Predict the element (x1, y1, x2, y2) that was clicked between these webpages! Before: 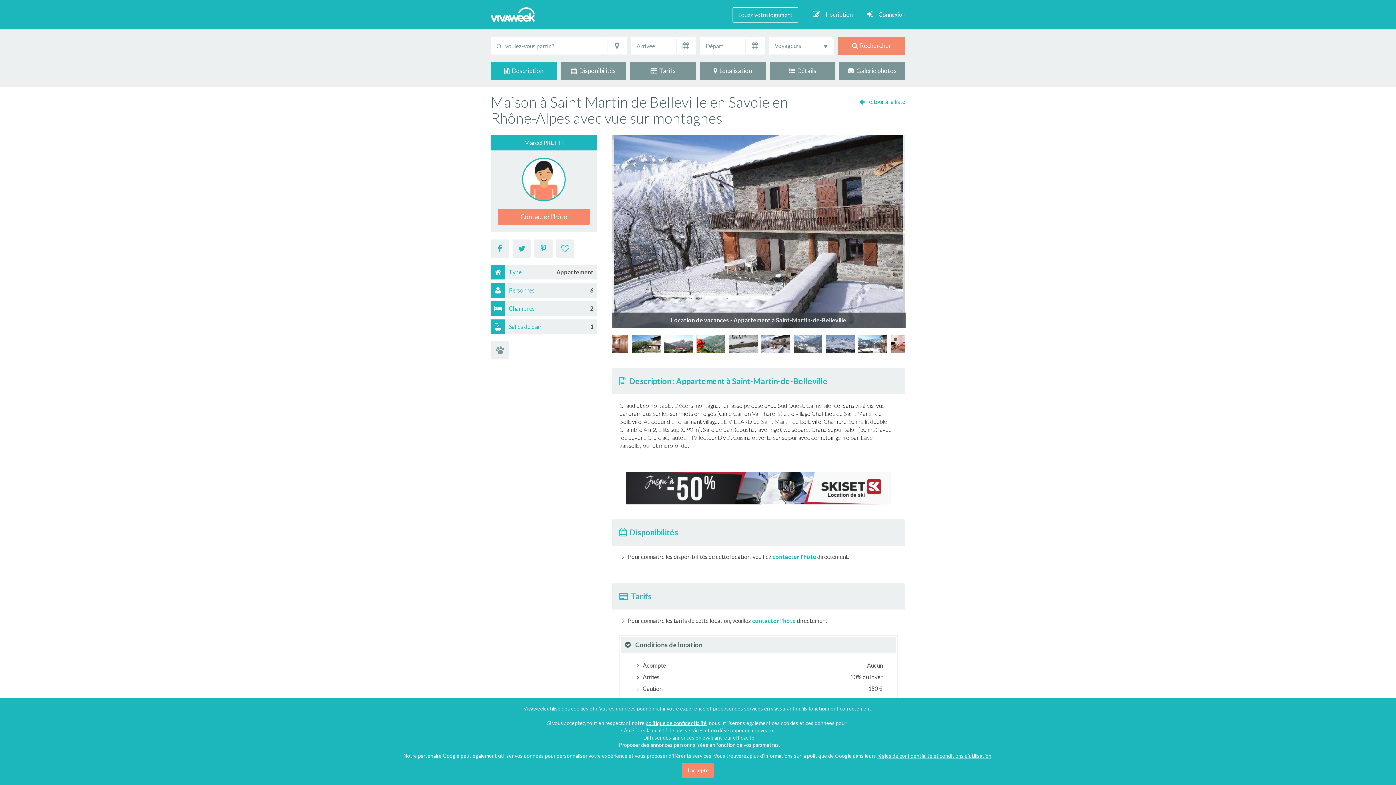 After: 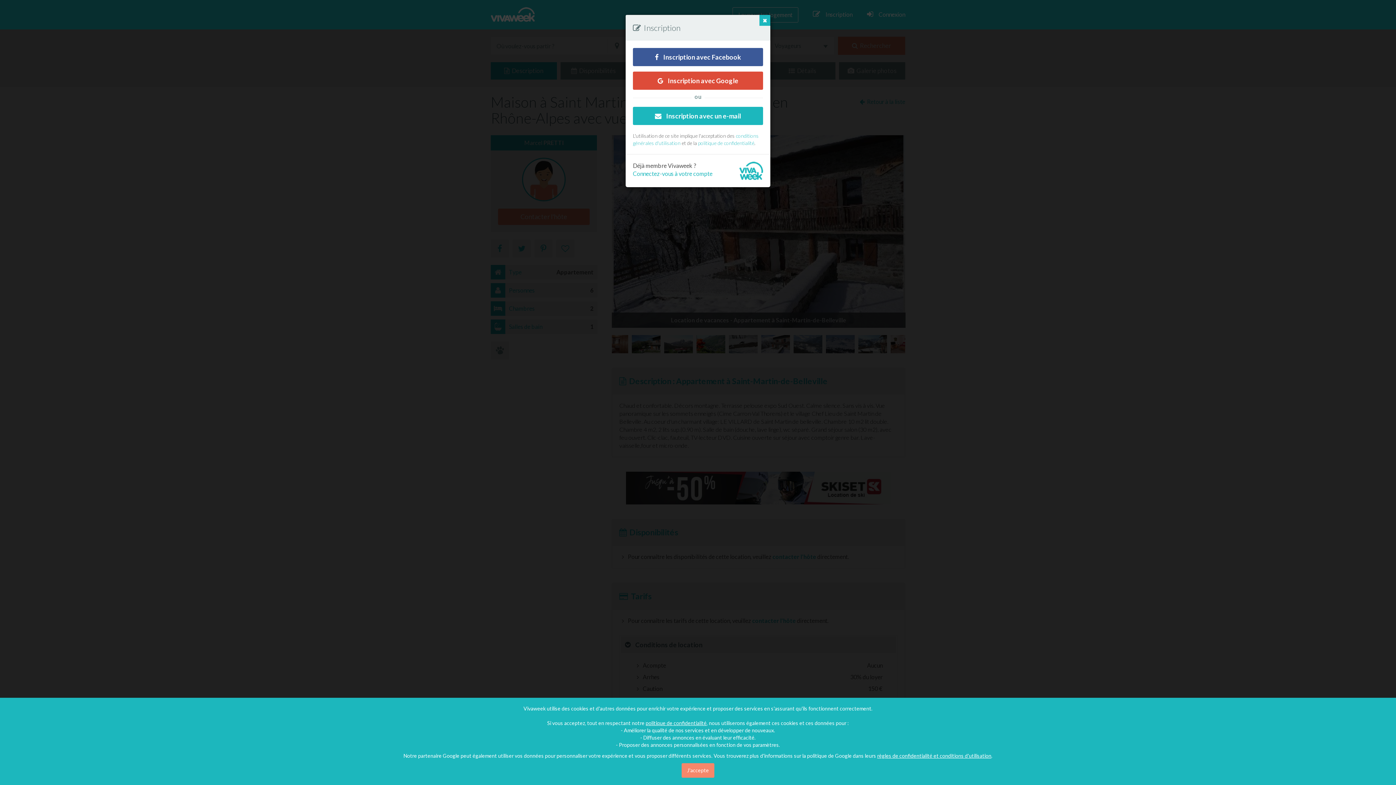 Action: label: Inscription bbox: (813, 7, 852, 21)